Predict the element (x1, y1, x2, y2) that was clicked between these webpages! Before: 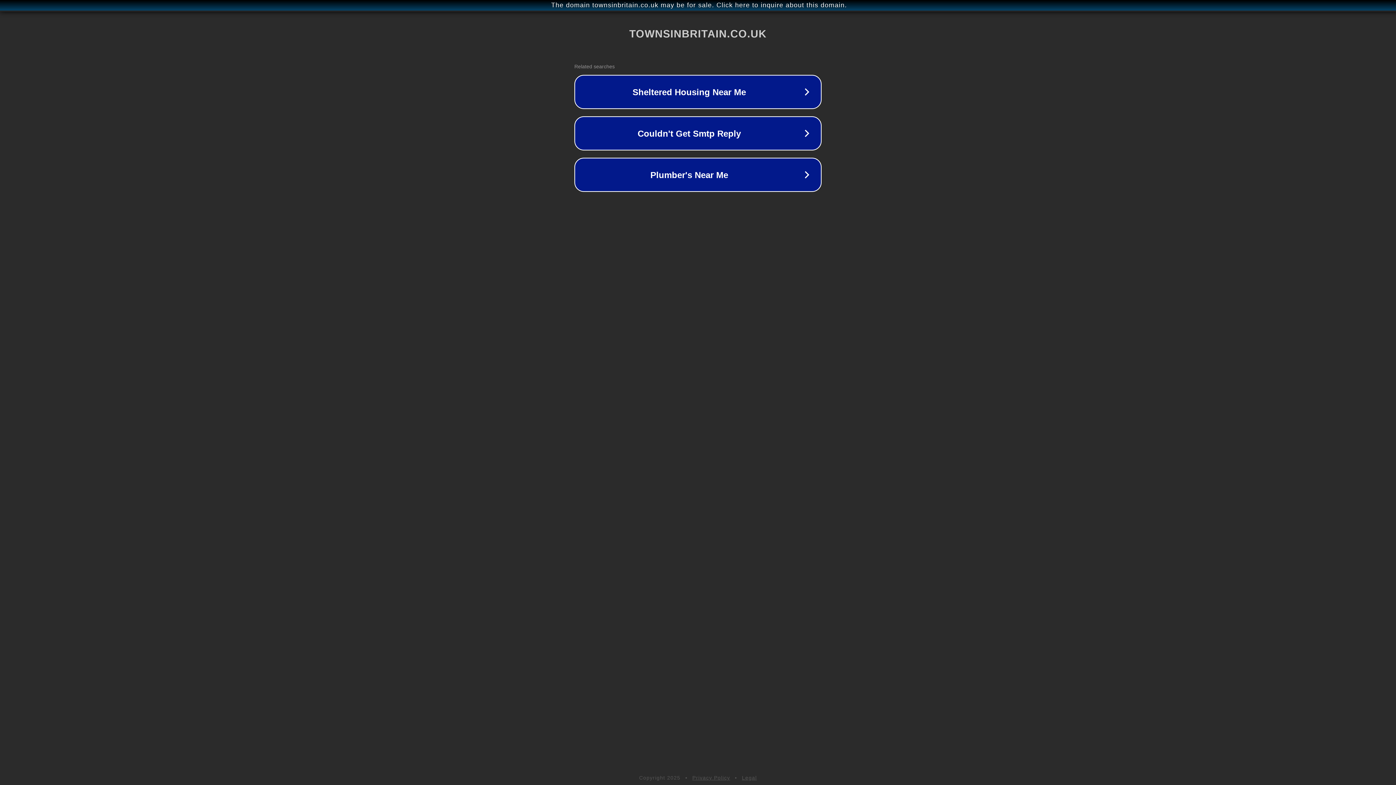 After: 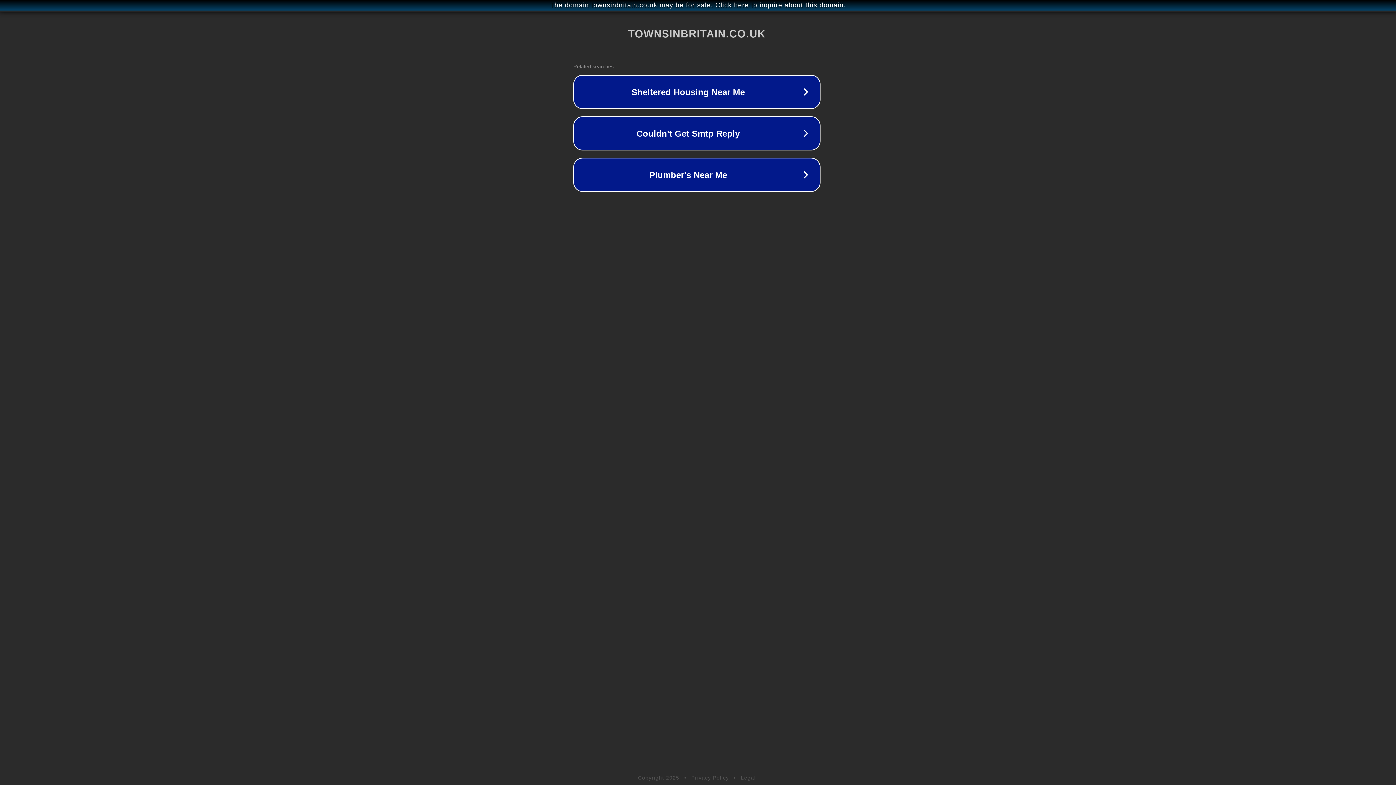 Action: bbox: (1, 1, 1397, 9) label: The domain townsinbritain.co.uk may be for sale. Click here to inquire about this domain.